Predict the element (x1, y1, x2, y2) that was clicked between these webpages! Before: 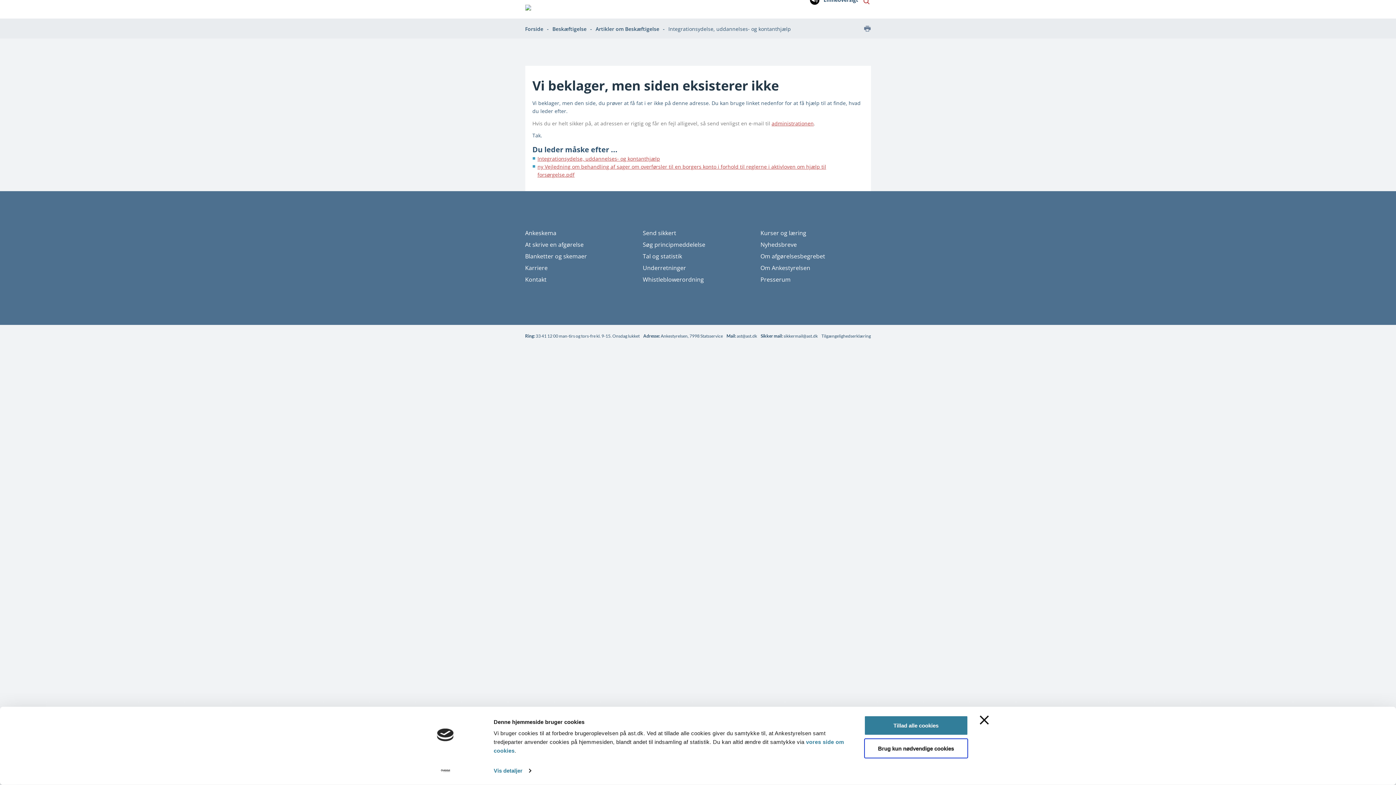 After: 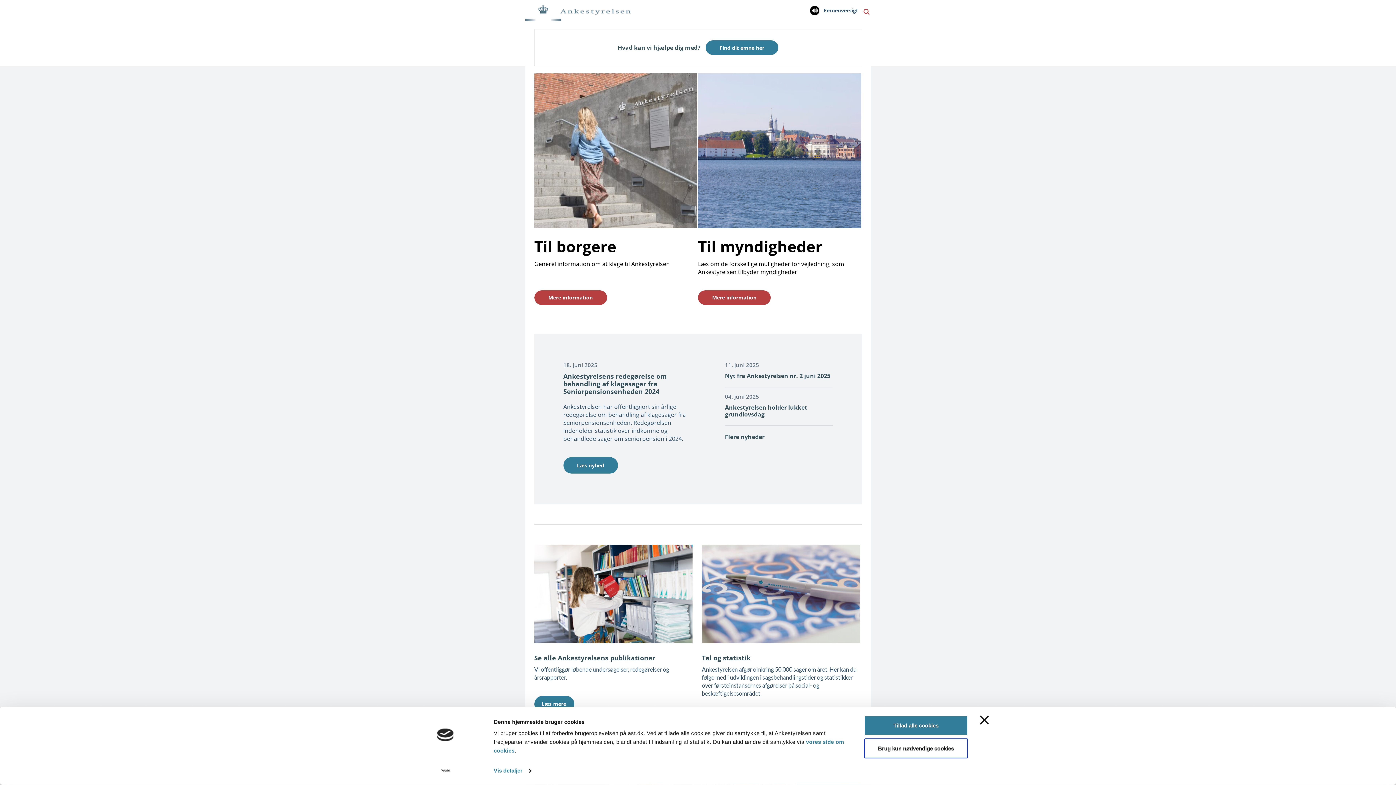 Action: bbox: (525, 4, 575, 12)